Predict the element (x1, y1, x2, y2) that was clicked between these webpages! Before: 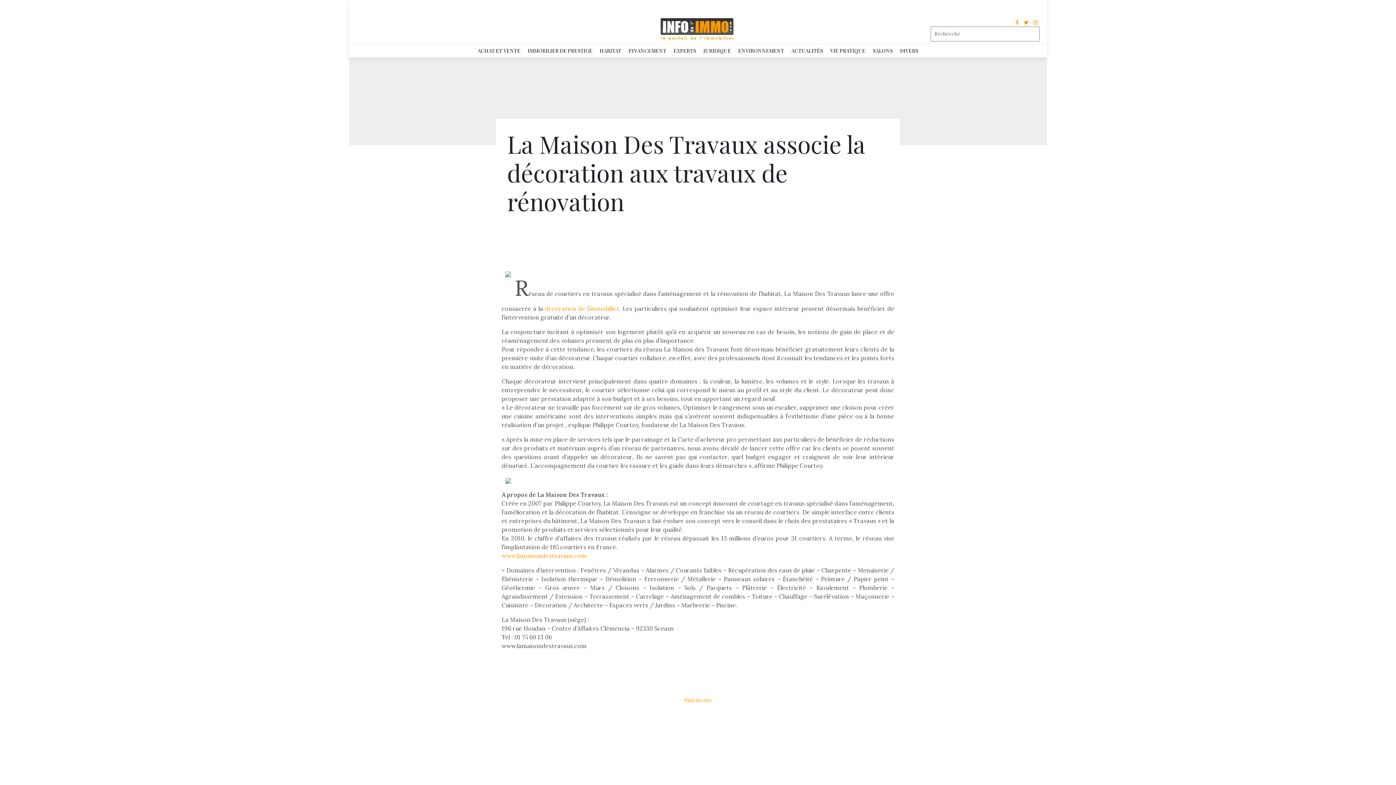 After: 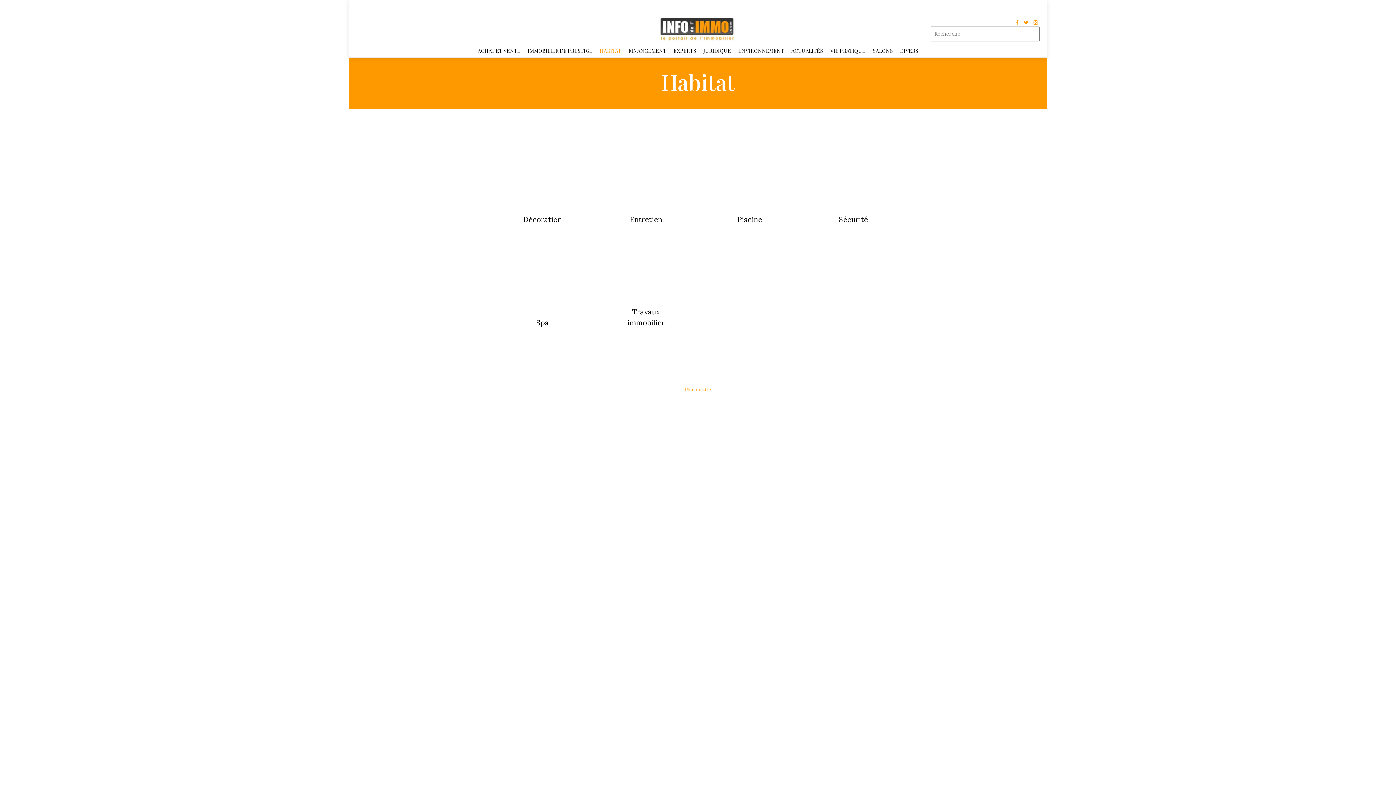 Action: label: HABITAT bbox: (600, 46, 621, 54)